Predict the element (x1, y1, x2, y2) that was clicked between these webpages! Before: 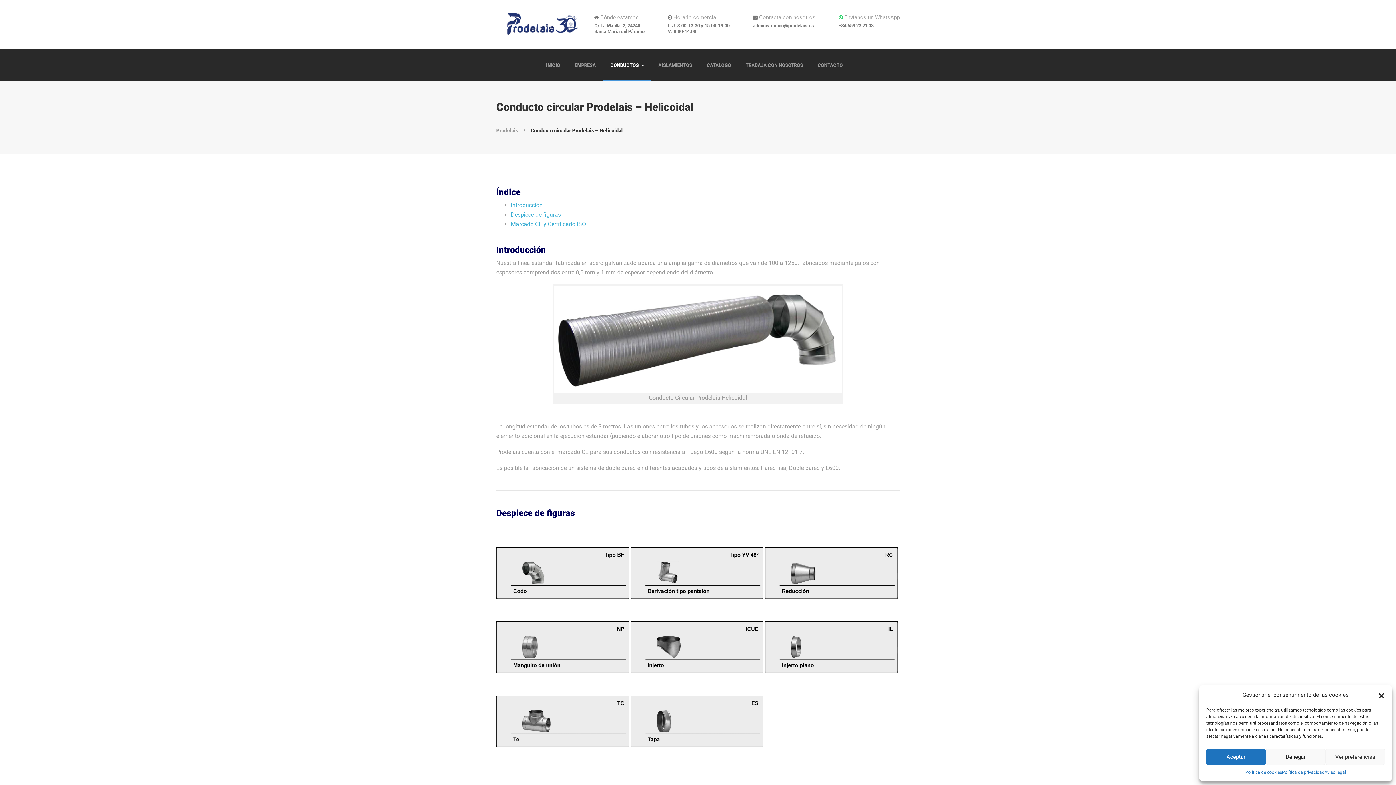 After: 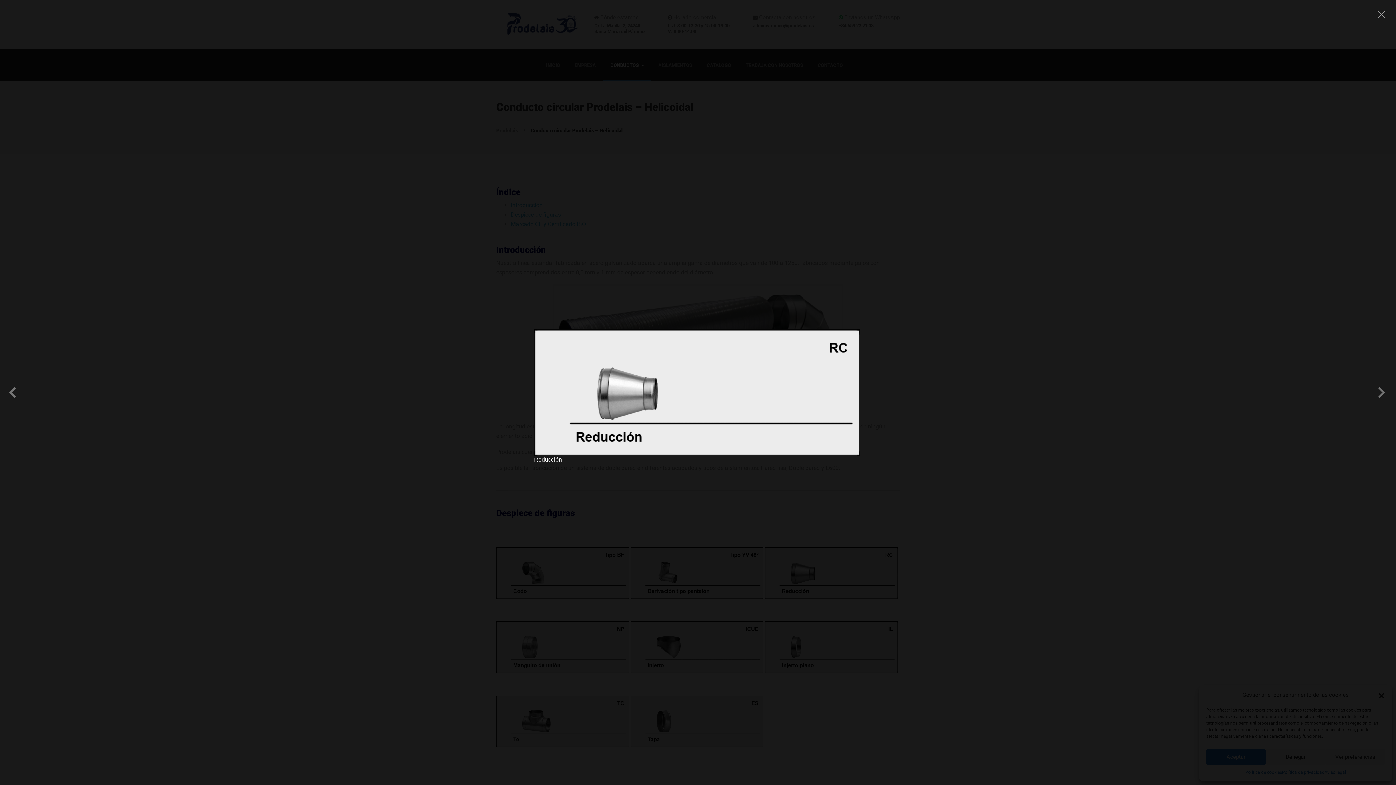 Action: bbox: (765, 569, 898, 576)